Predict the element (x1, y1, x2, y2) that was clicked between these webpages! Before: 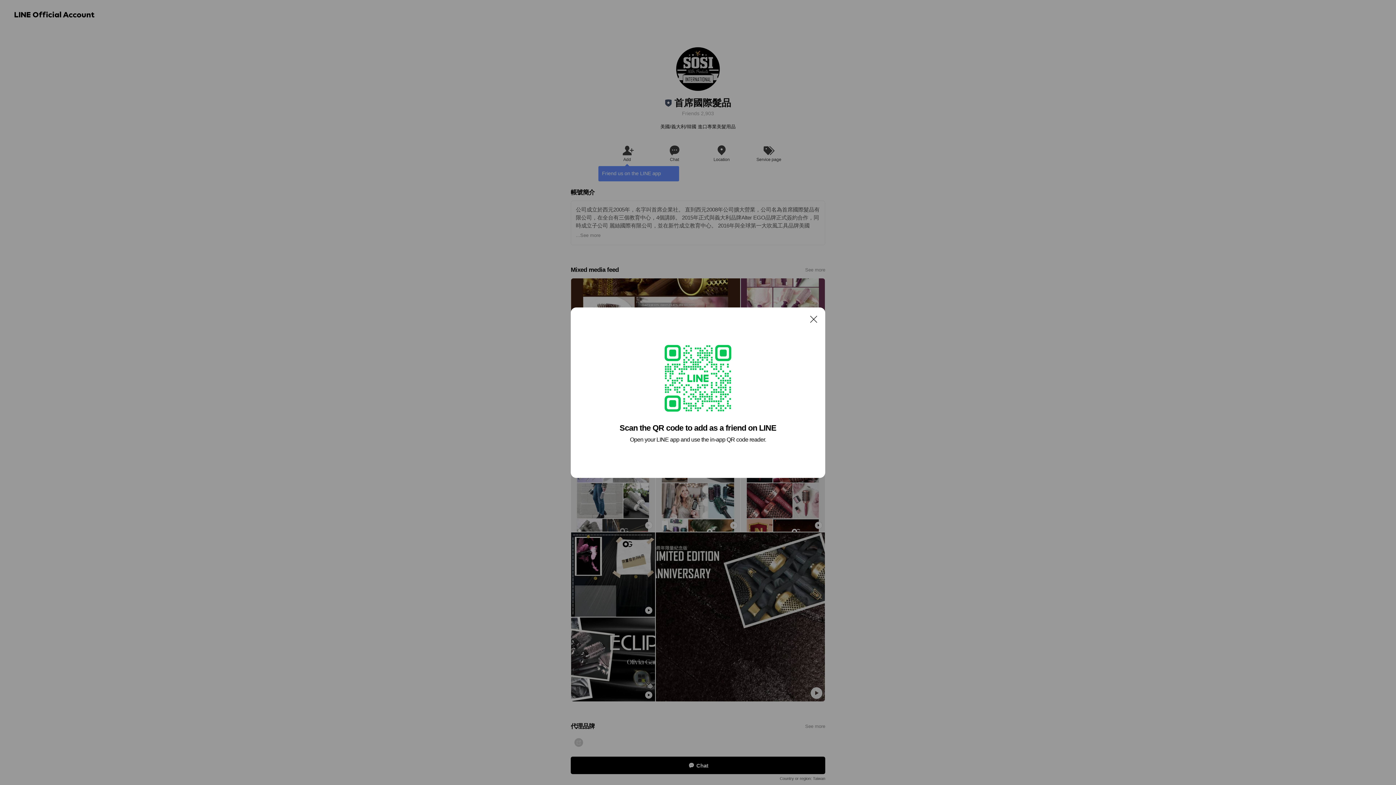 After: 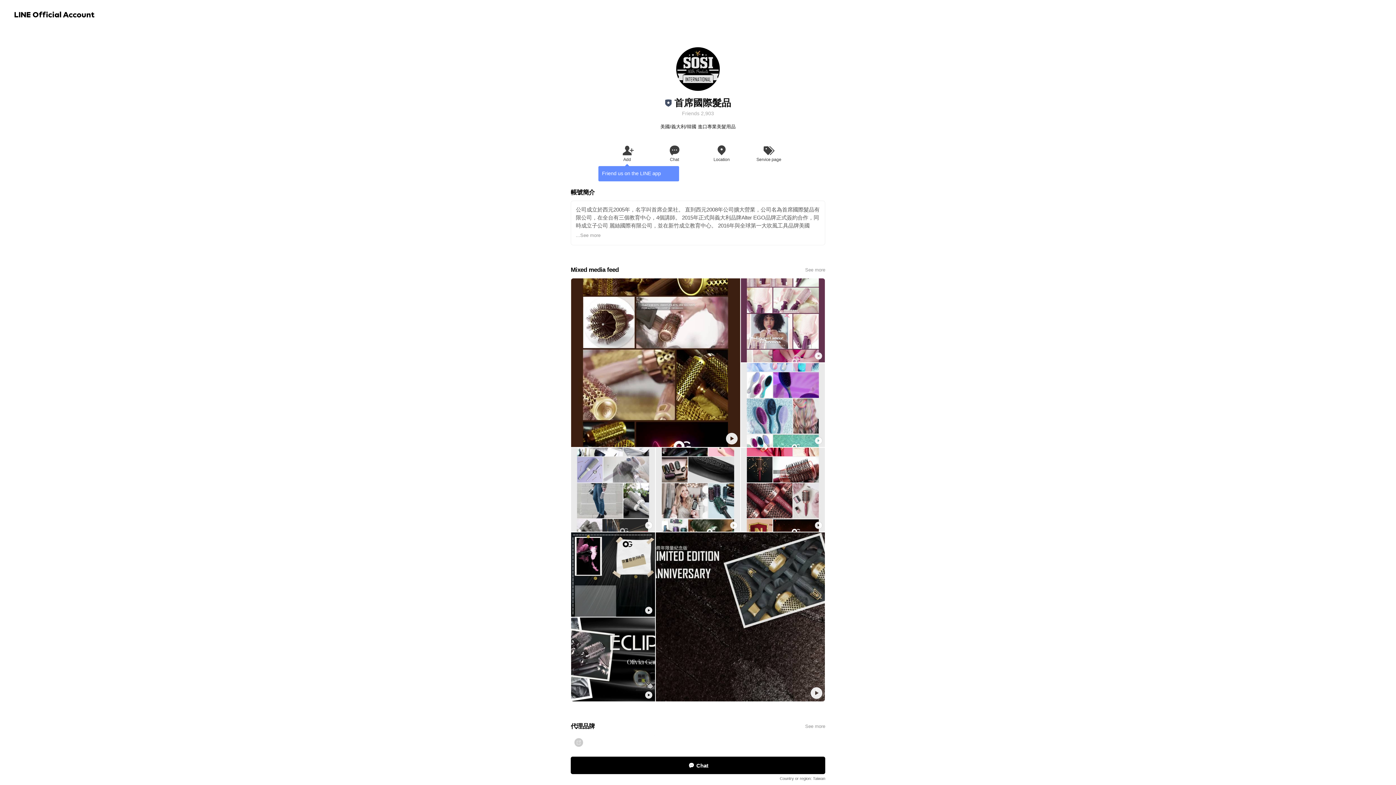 Action: label: Close bbox: (806, 311, 821, 326)